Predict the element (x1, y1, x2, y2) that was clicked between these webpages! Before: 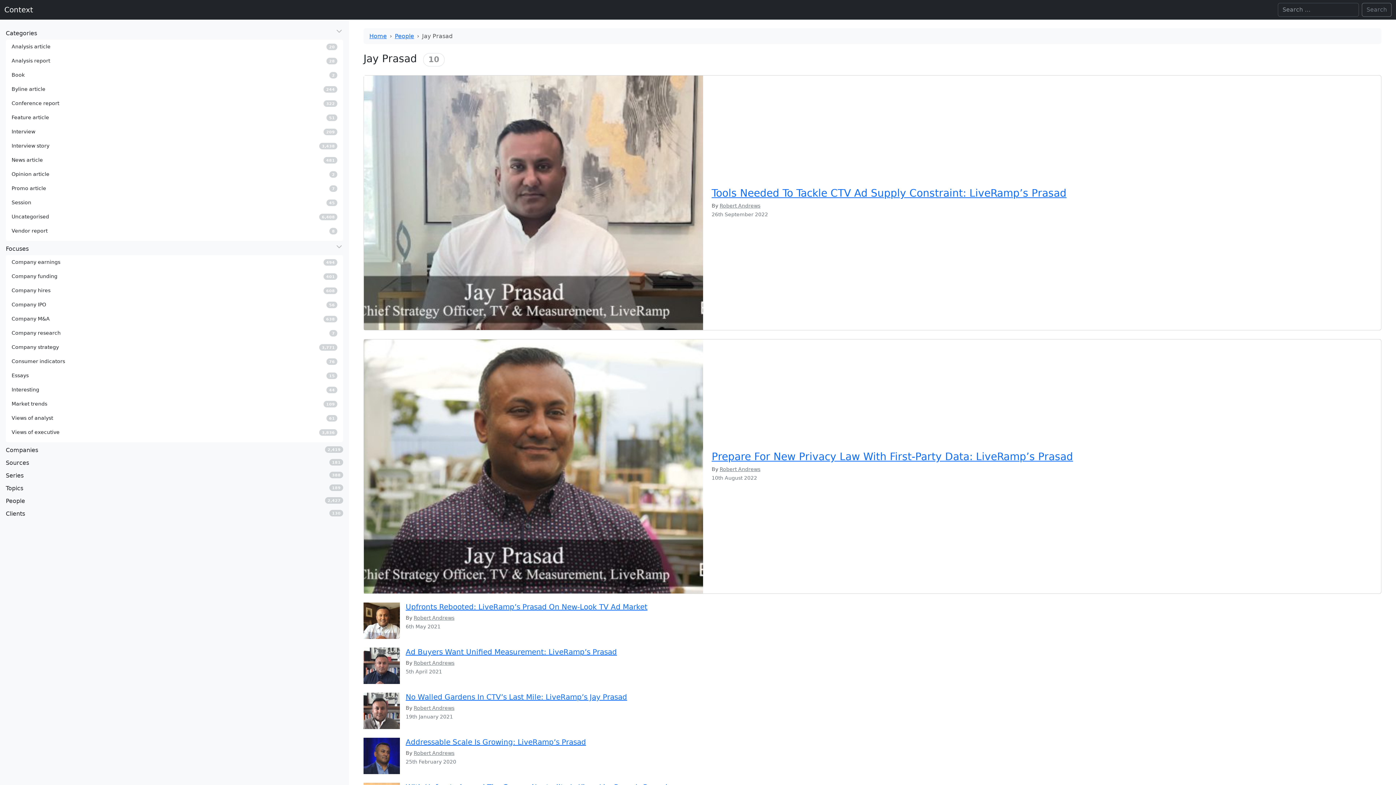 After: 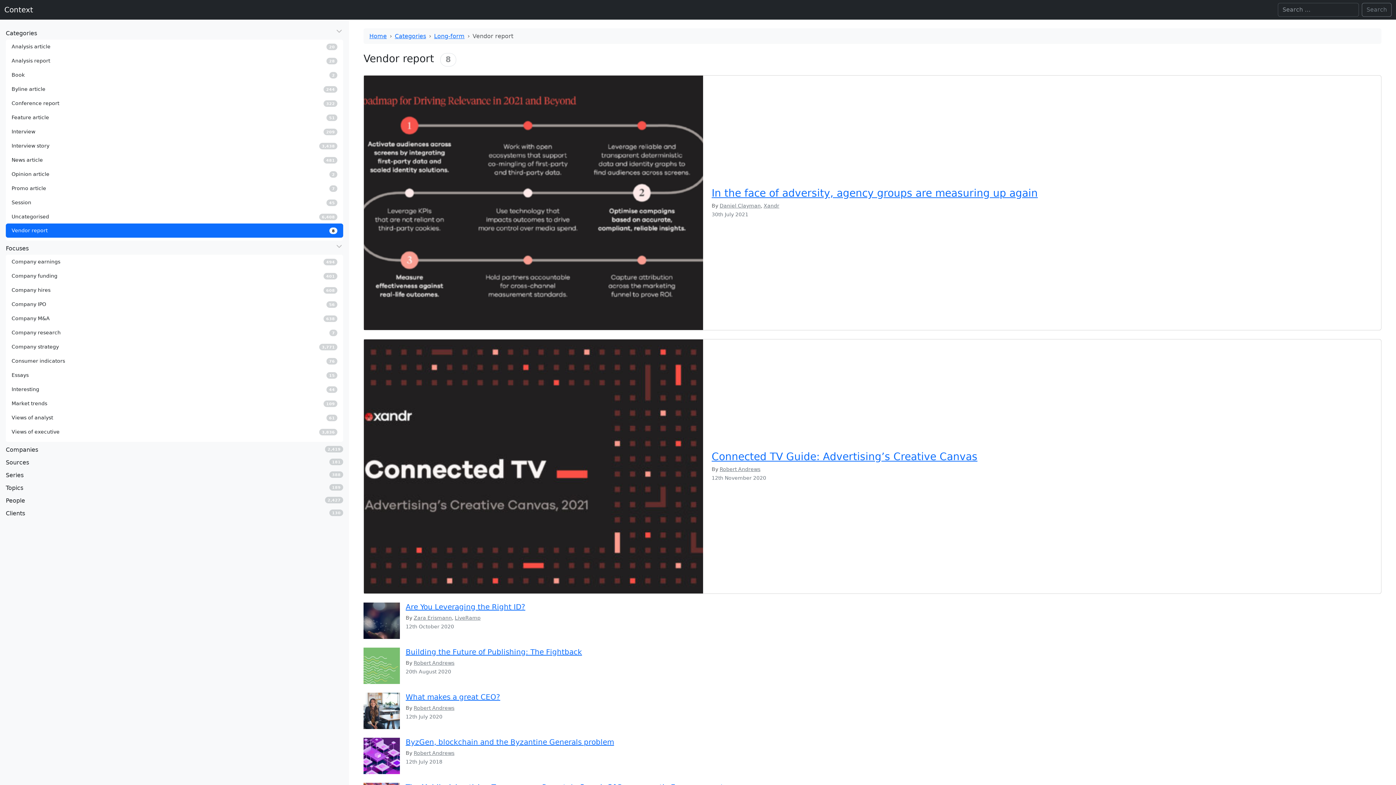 Action: bbox: (5, 224, 343, 238) label: Vendor report
8